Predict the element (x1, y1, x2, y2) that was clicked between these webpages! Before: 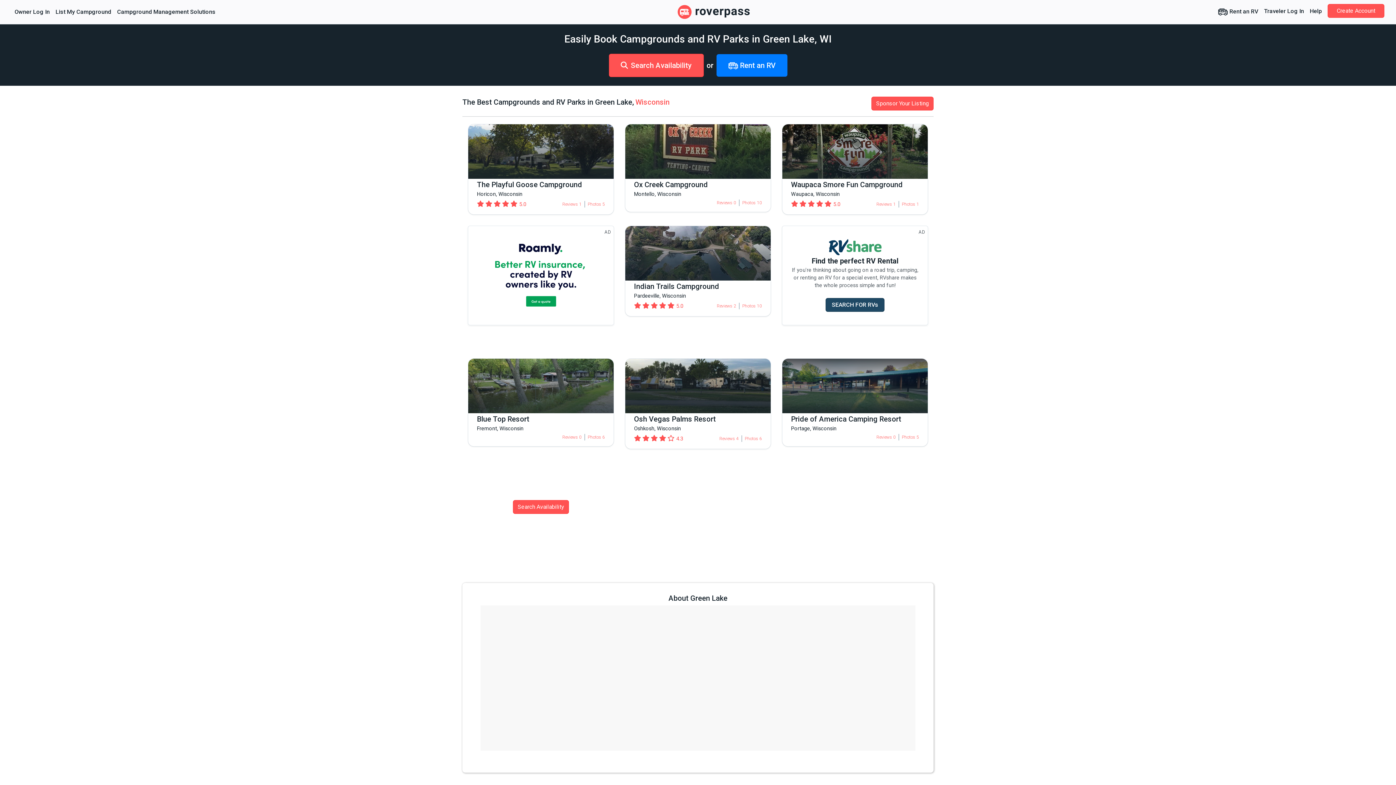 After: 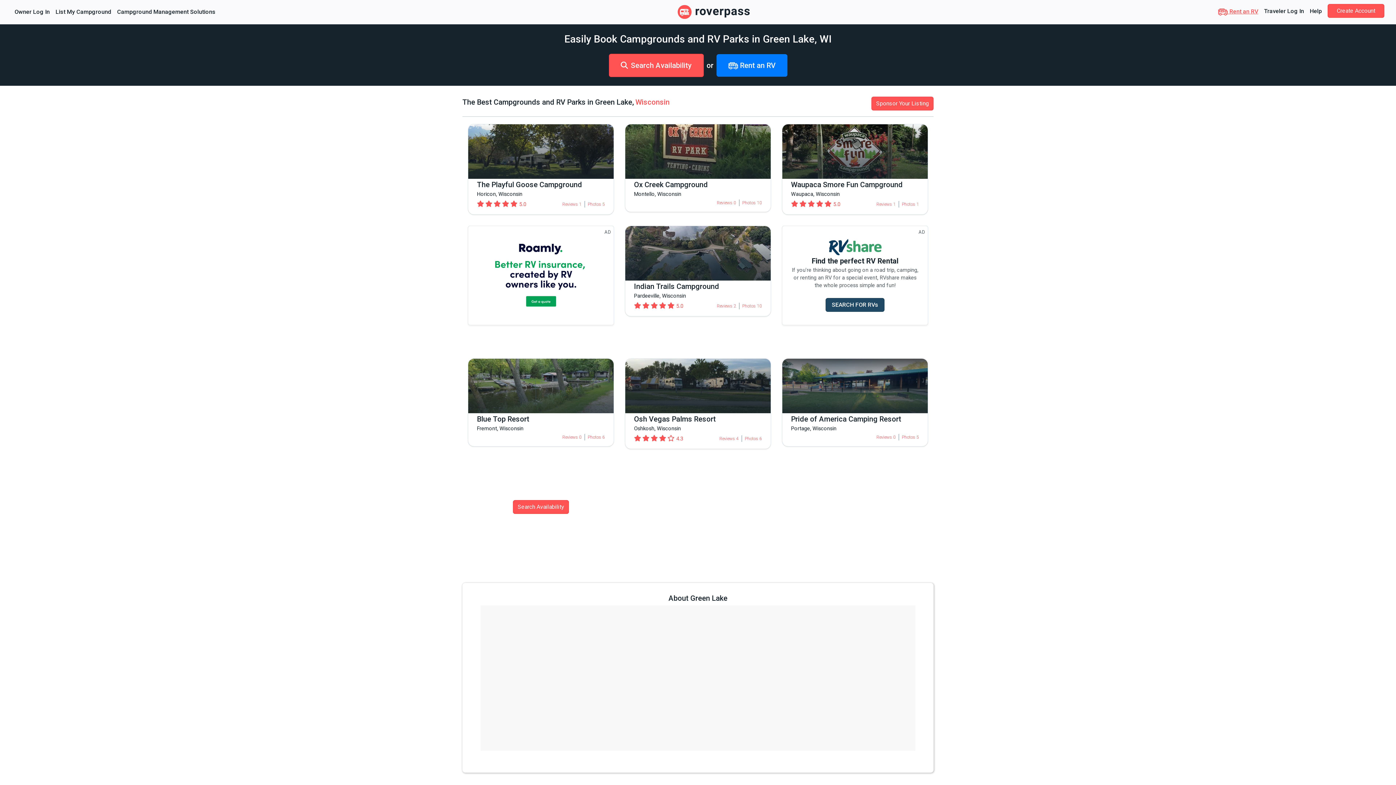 Action: label:  Rent an RV bbox: (1215, 4, 1261, 20)